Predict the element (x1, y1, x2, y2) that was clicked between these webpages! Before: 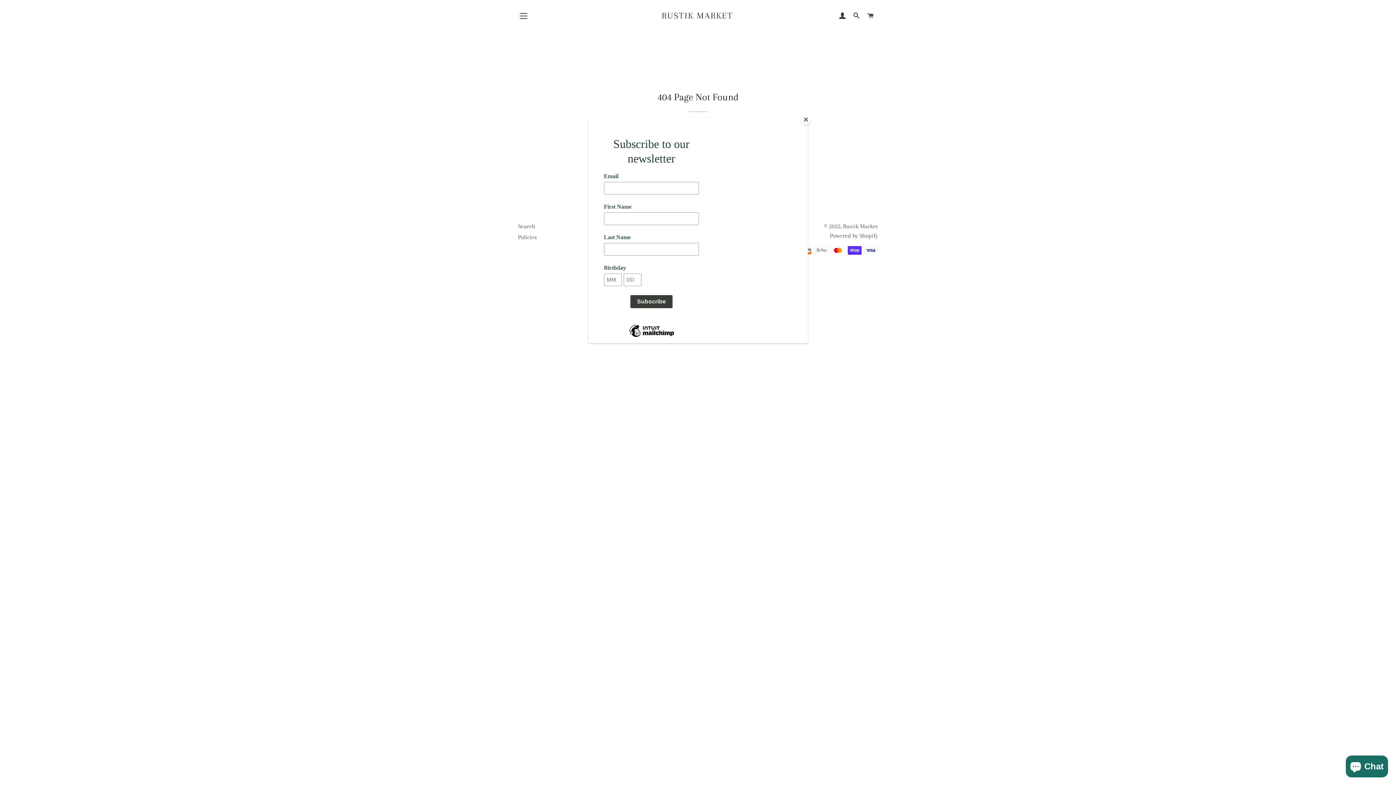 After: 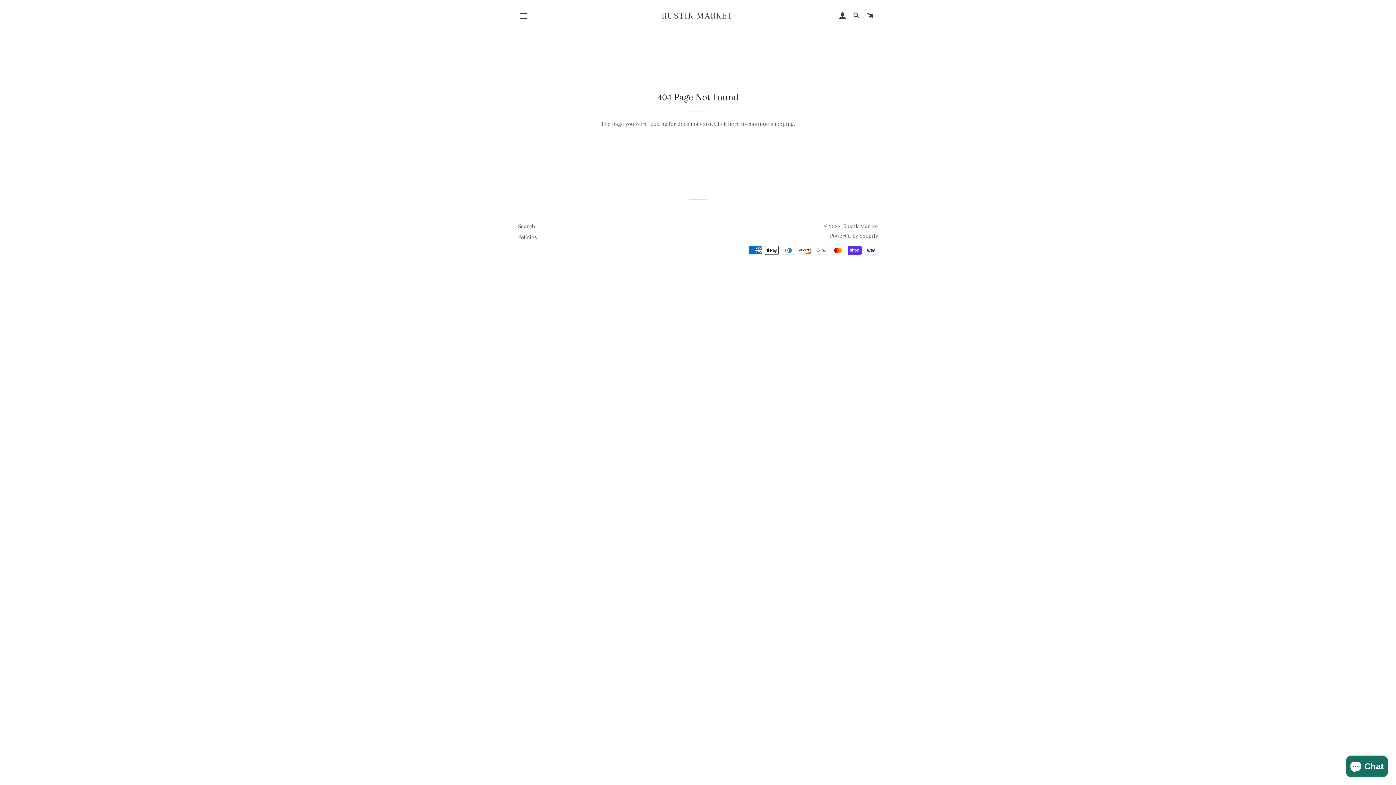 Action: label: Close bbox: (800, 114, 811, 125)